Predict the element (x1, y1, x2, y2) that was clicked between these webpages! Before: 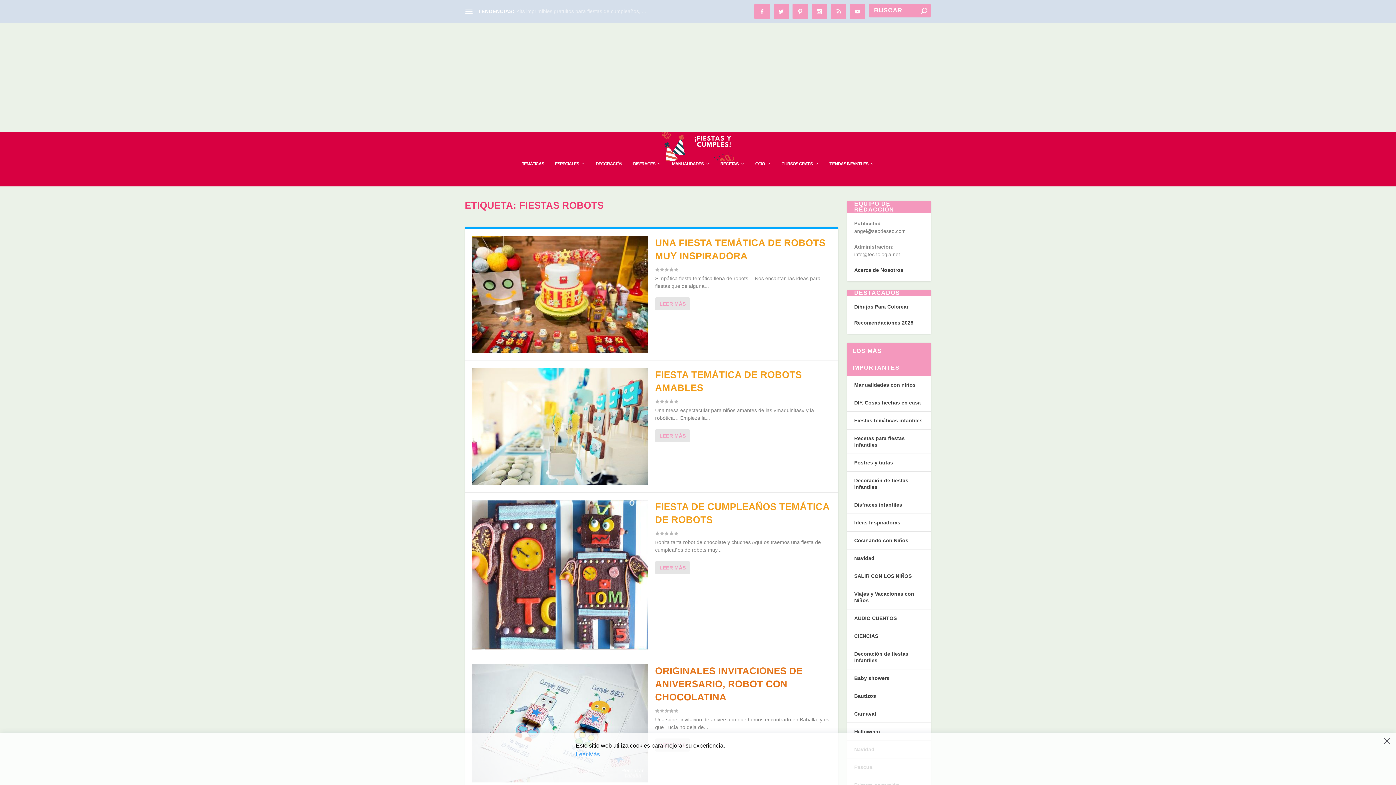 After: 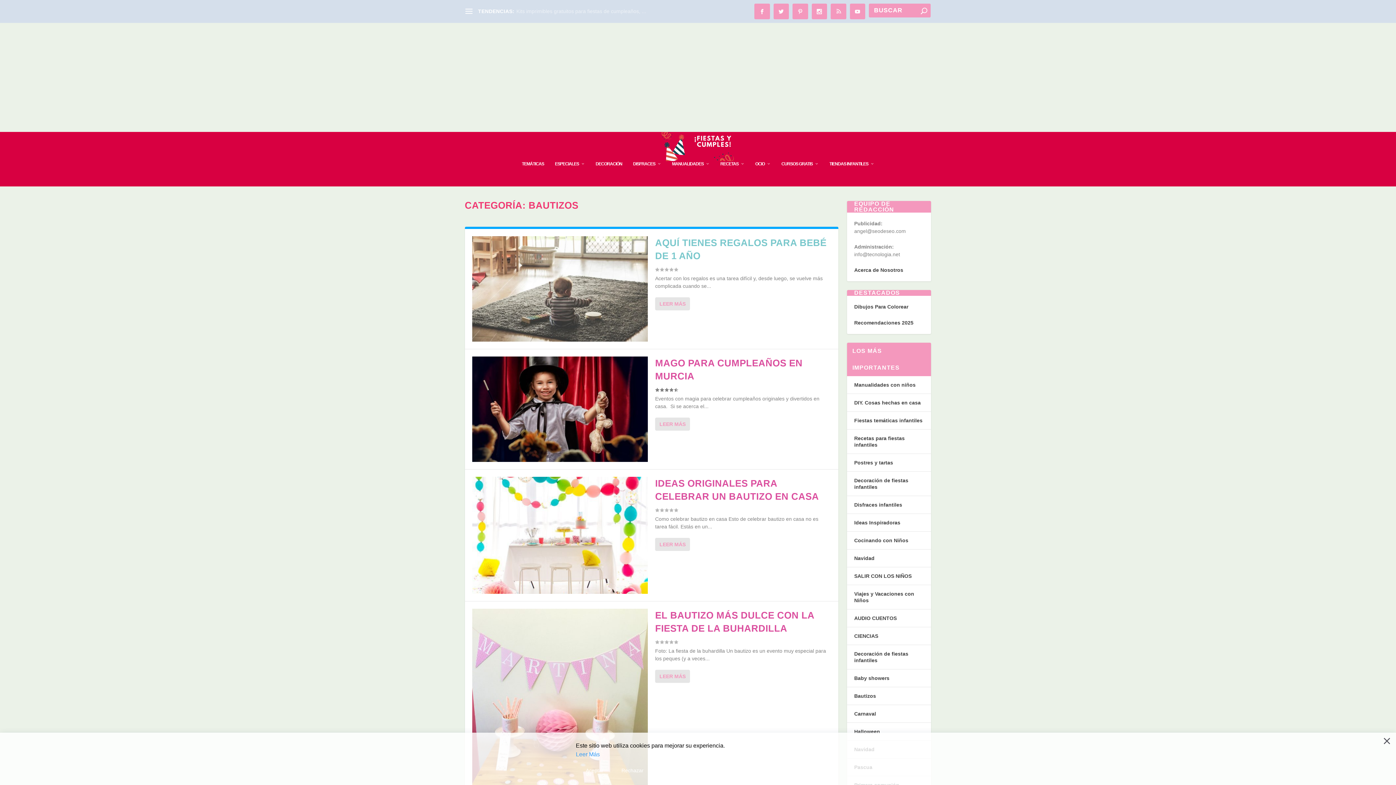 Action: label: Bautizos bbox: (854, 693, 876, 699)